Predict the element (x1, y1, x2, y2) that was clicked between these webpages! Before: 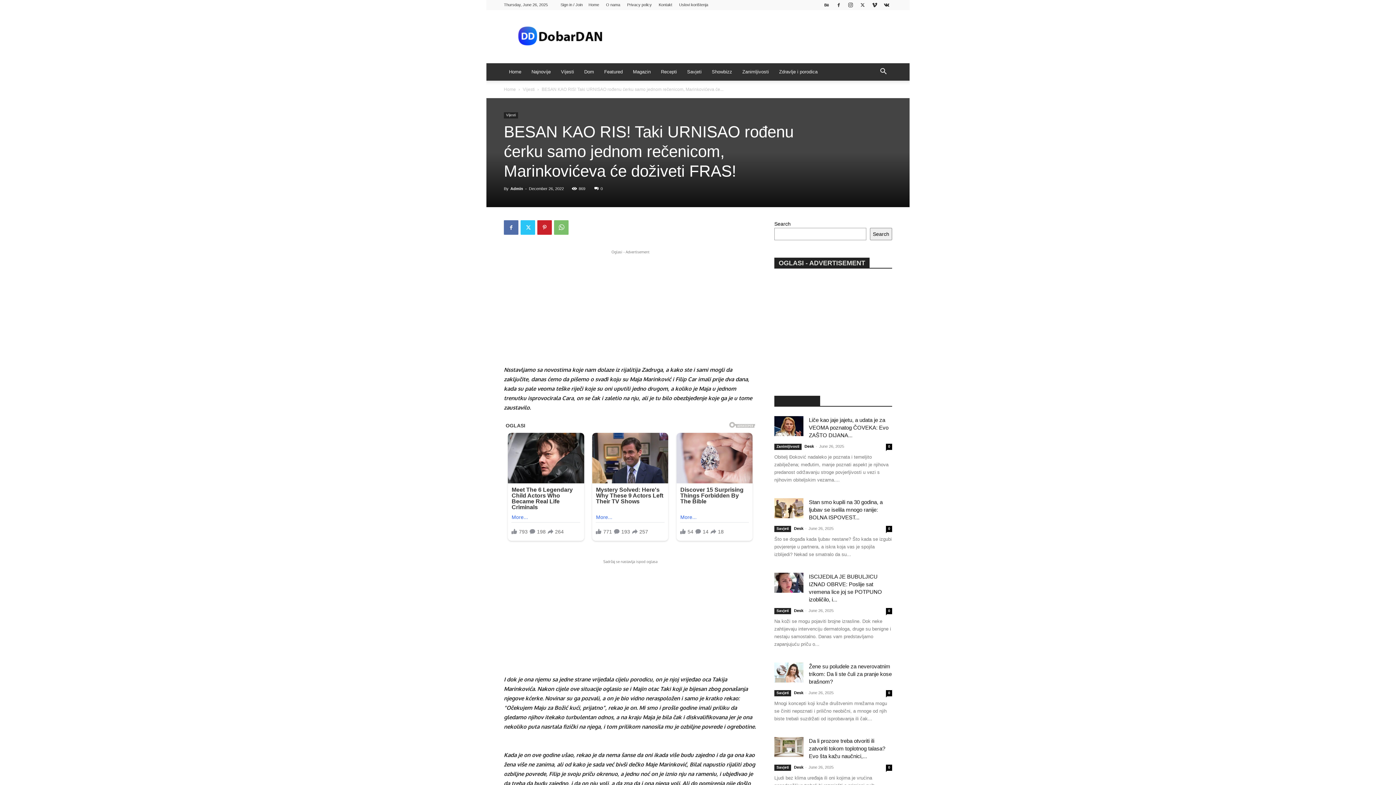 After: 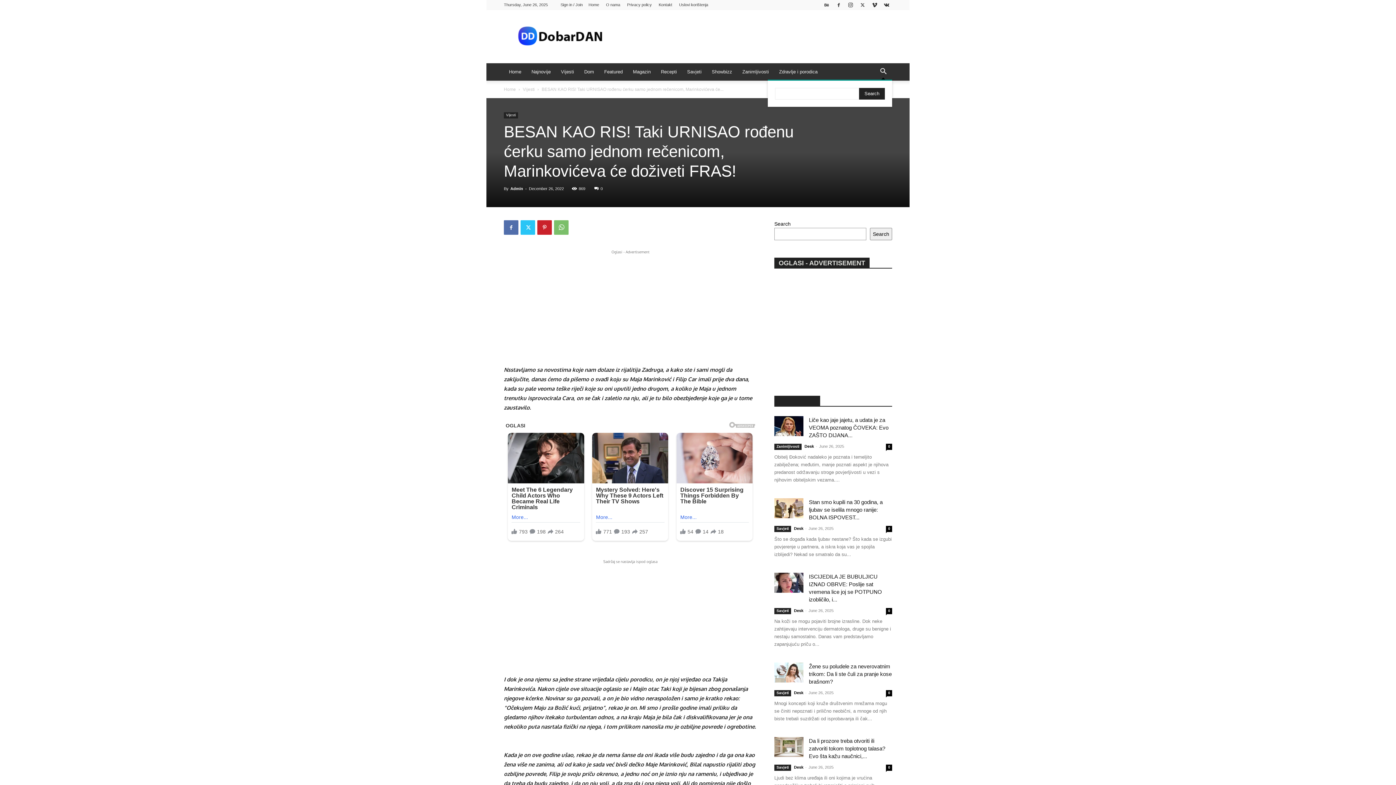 Action: bbox: (874, 69, 892, 75) label: Search